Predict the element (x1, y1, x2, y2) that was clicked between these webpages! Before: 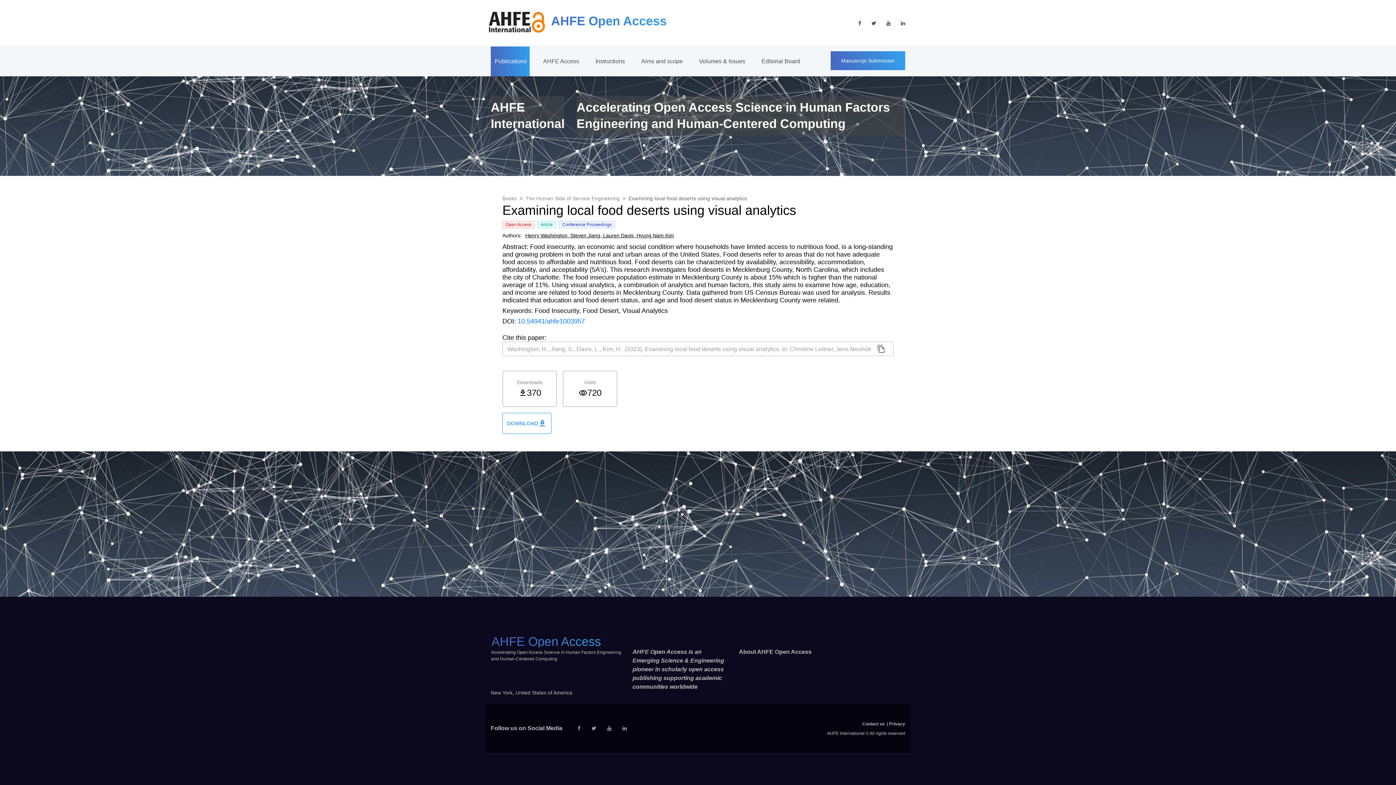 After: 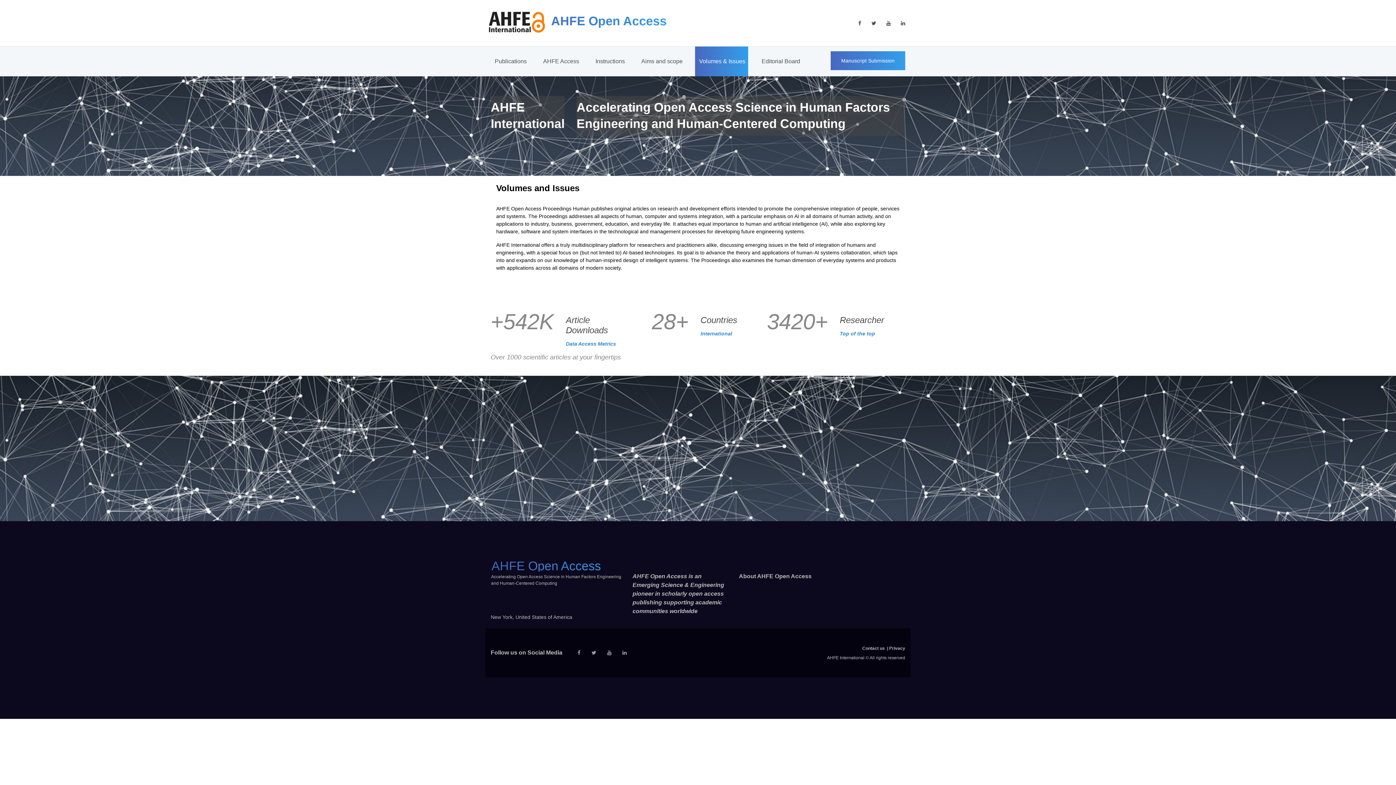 Action: bbox: (695, 46, 748, 76) label: Volumes & Issues